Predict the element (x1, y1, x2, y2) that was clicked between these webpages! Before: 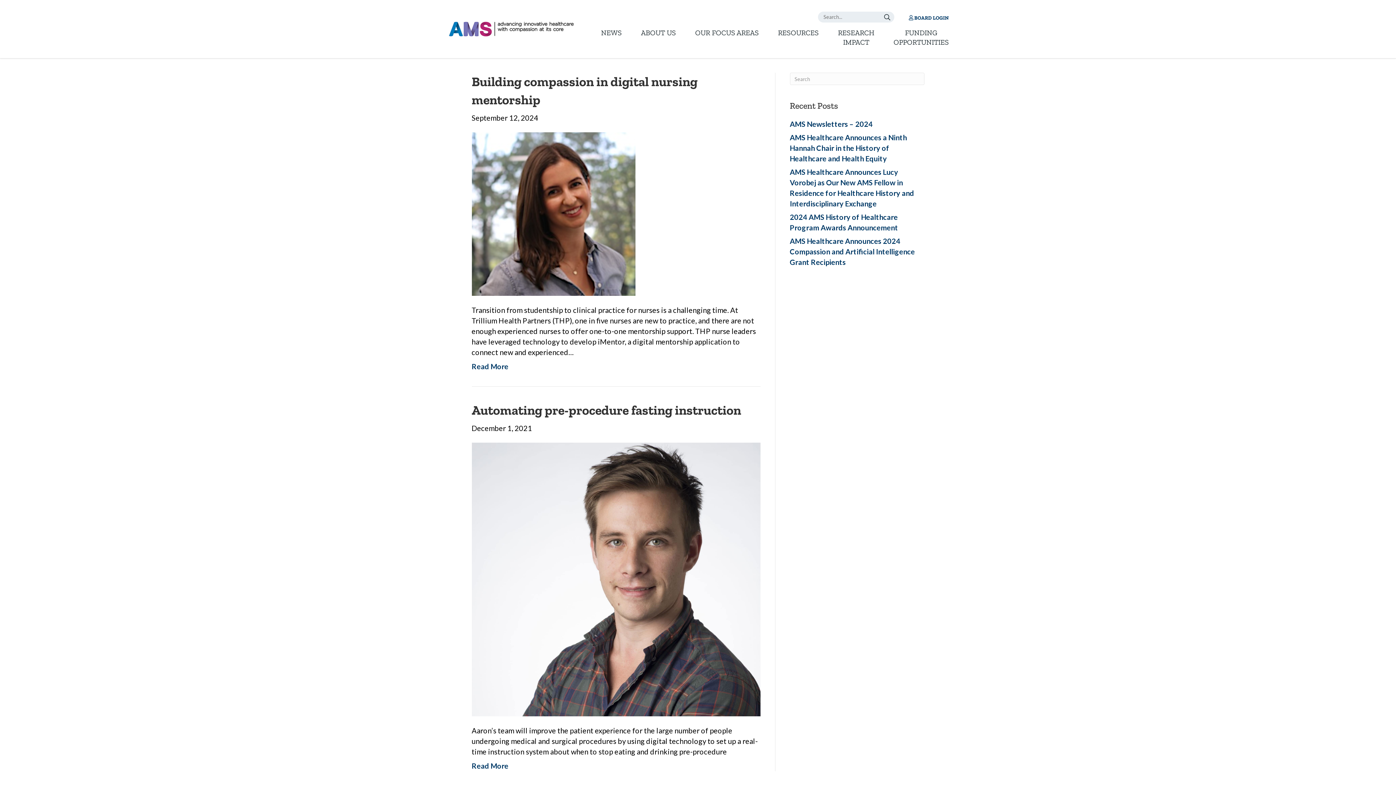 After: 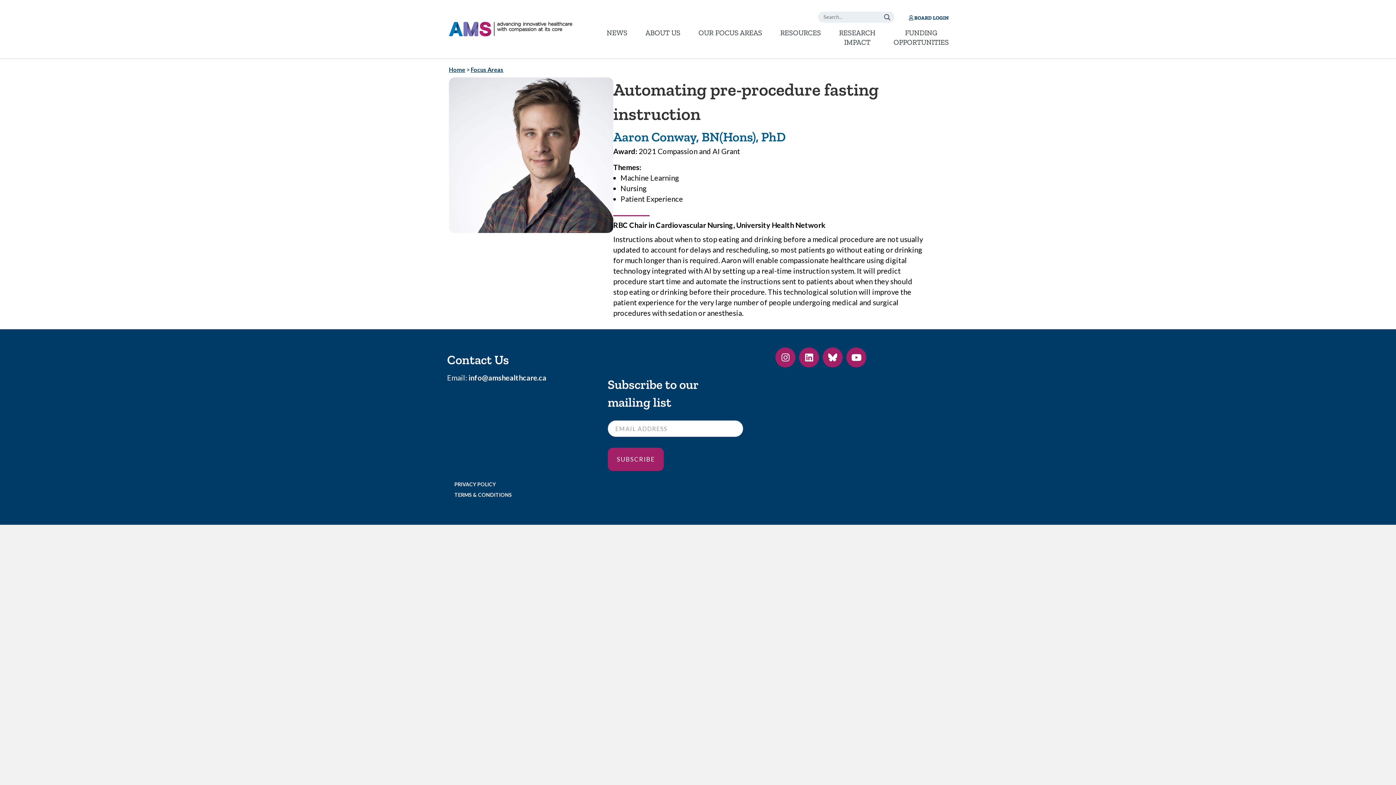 Action: label: Automating pre-procedure fasting instruction bbox: (471, 402, 741, 418)